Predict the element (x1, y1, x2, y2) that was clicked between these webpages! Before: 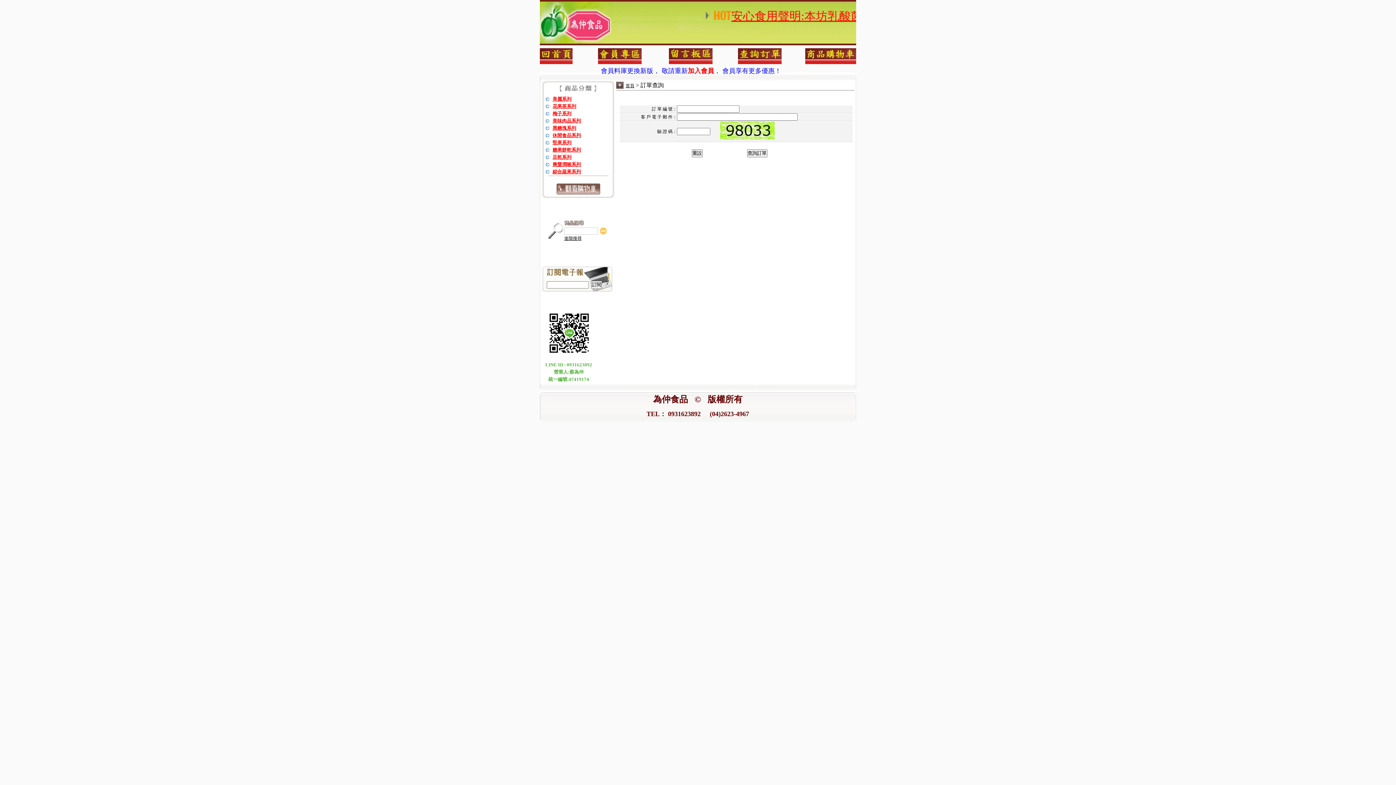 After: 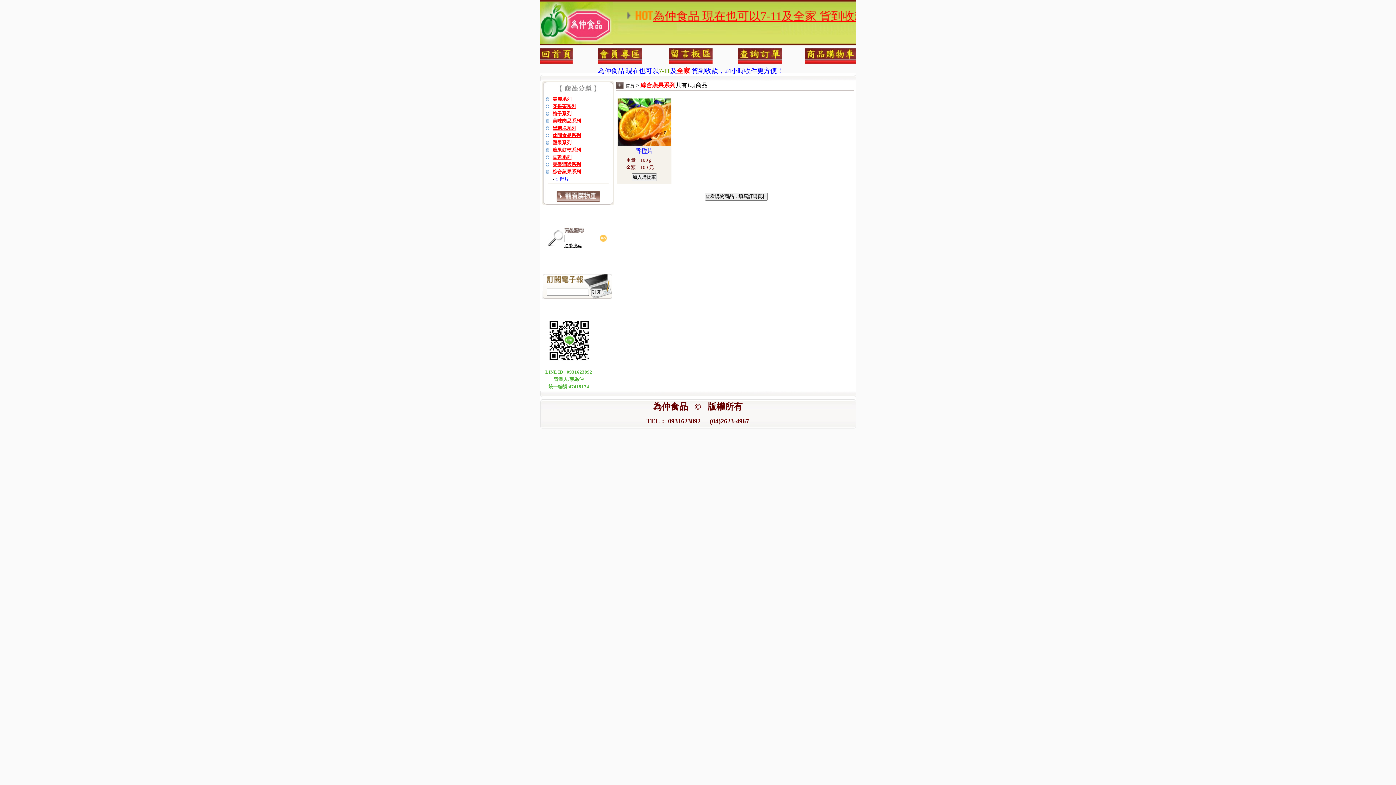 Action: label: 綜合蔬果系列 bbox: (552, 169, 581, 174)